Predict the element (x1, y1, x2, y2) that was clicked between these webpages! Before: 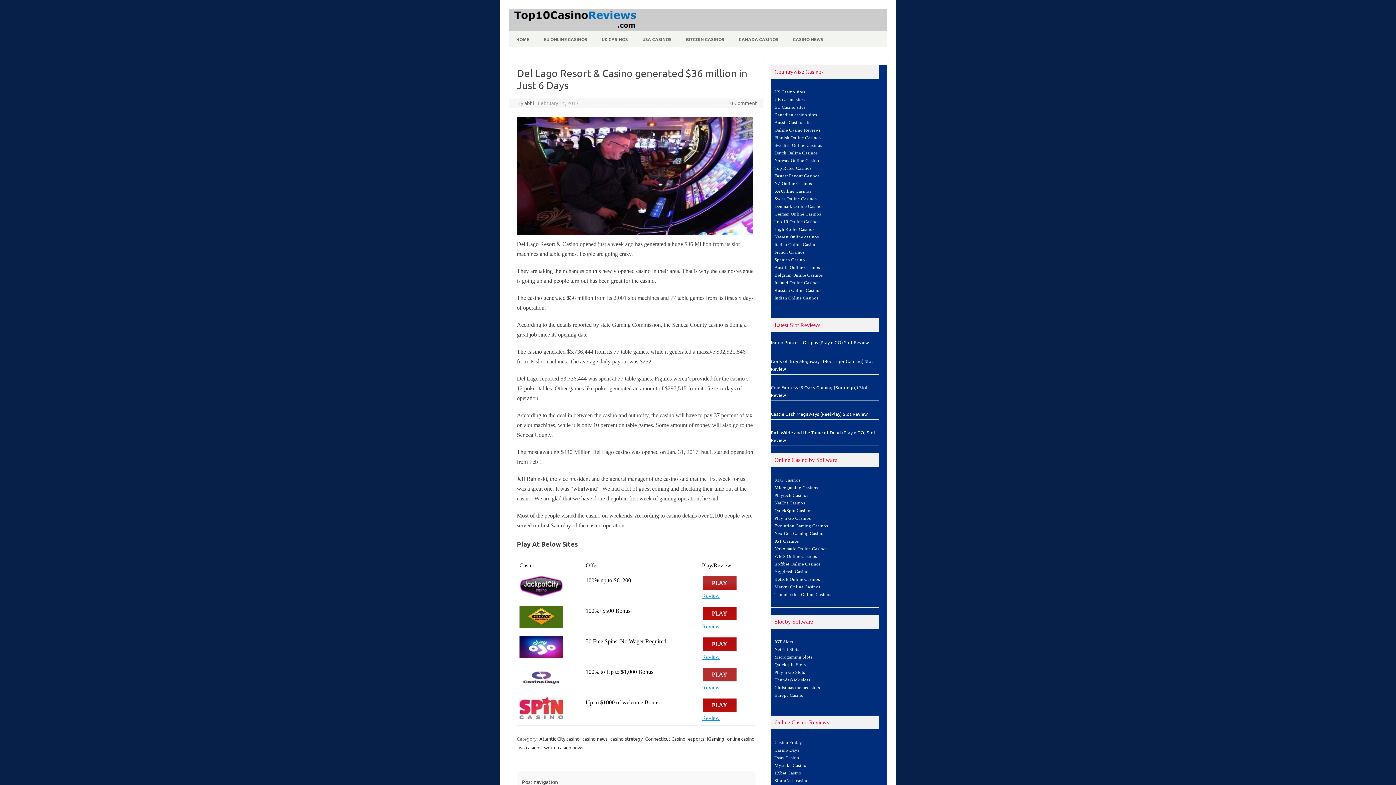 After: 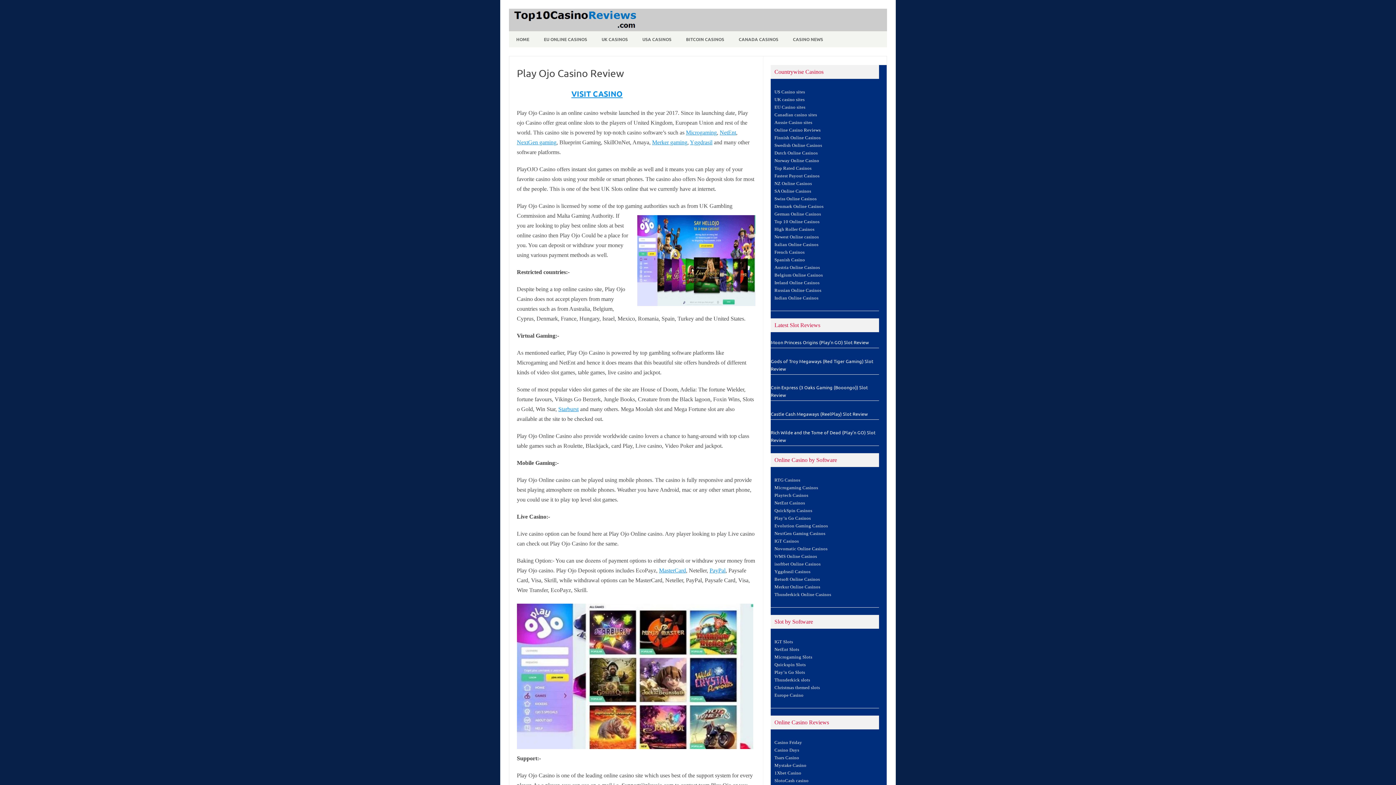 Action: bbox: (702, 654, 719, 660) label: Review